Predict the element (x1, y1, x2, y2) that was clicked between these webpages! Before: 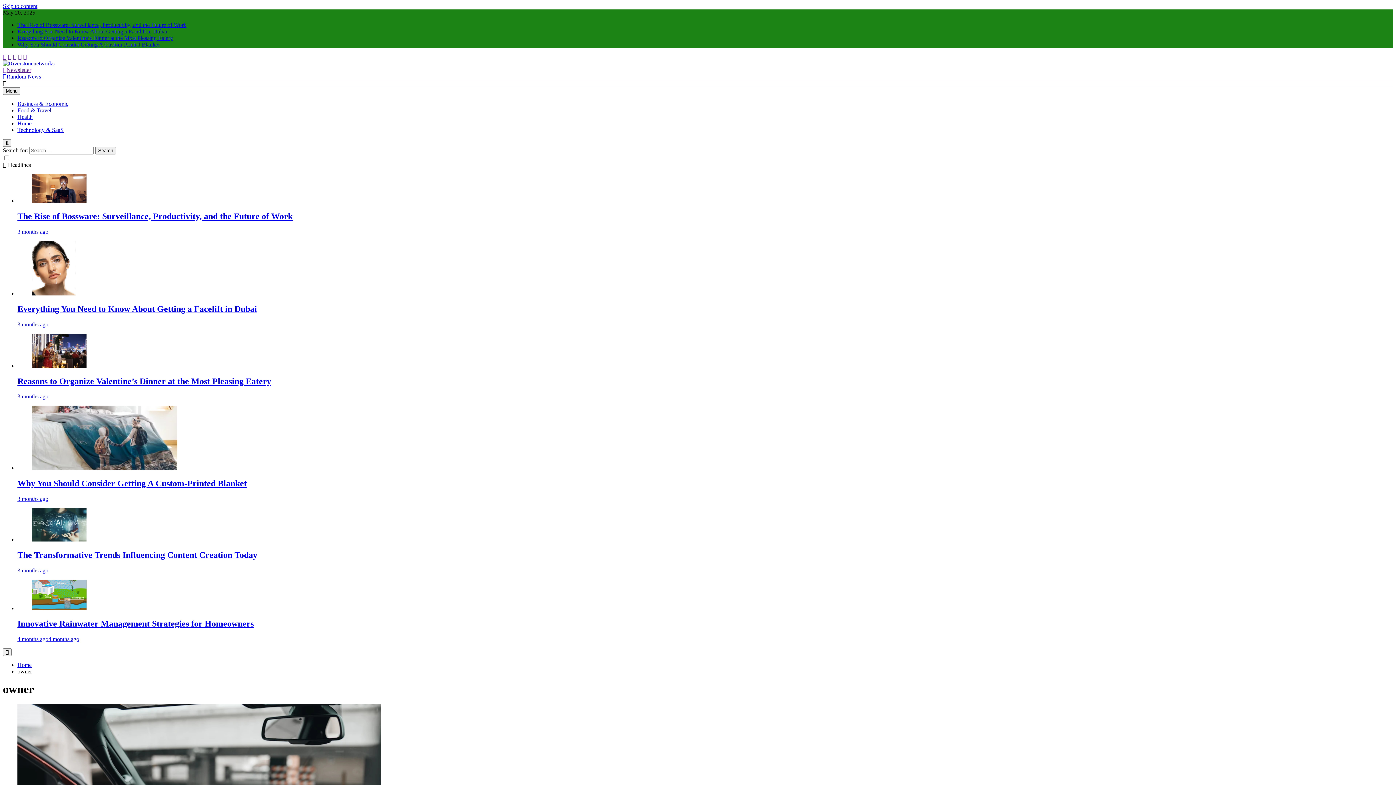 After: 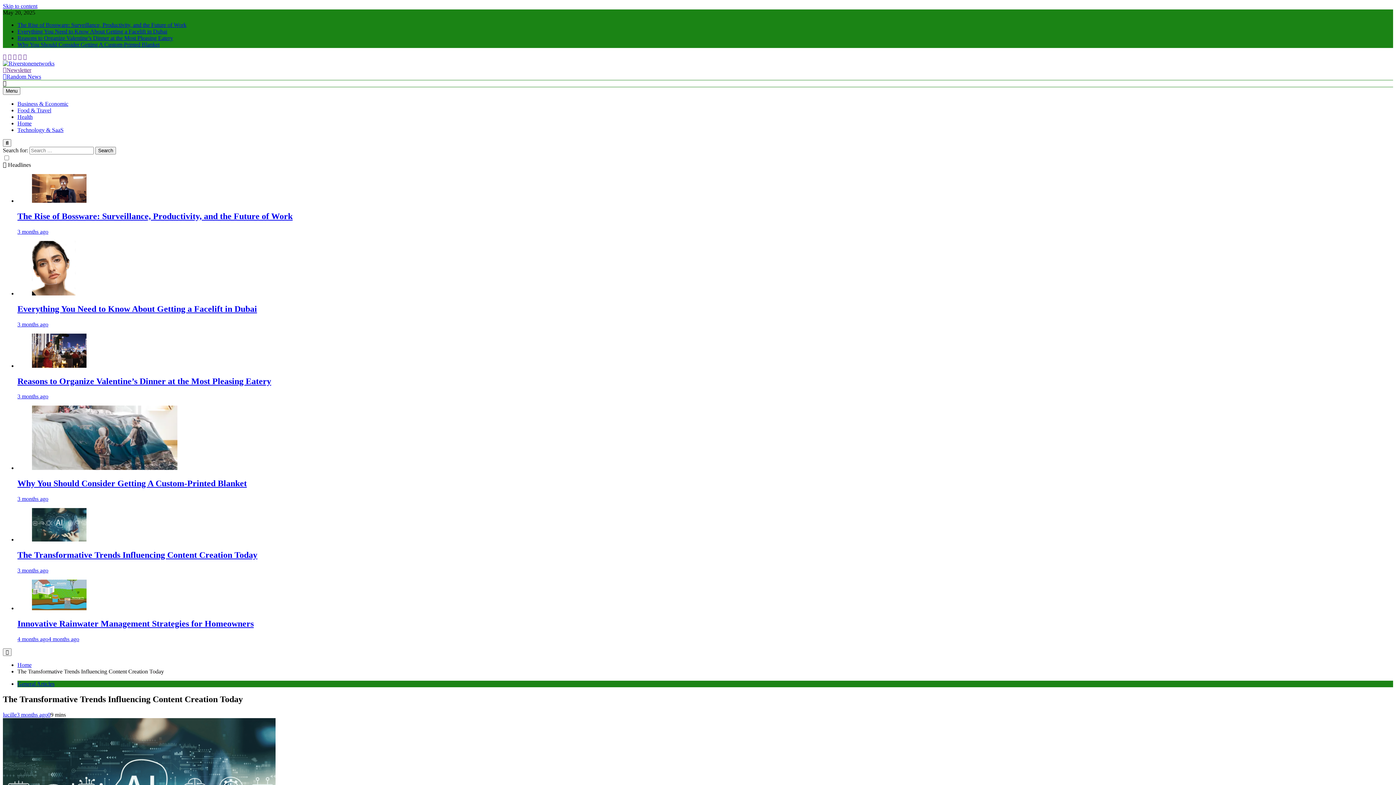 Action: bbox: (17, 550, 257, 560) label: The Transformative Trends Influencing Content Creation Today